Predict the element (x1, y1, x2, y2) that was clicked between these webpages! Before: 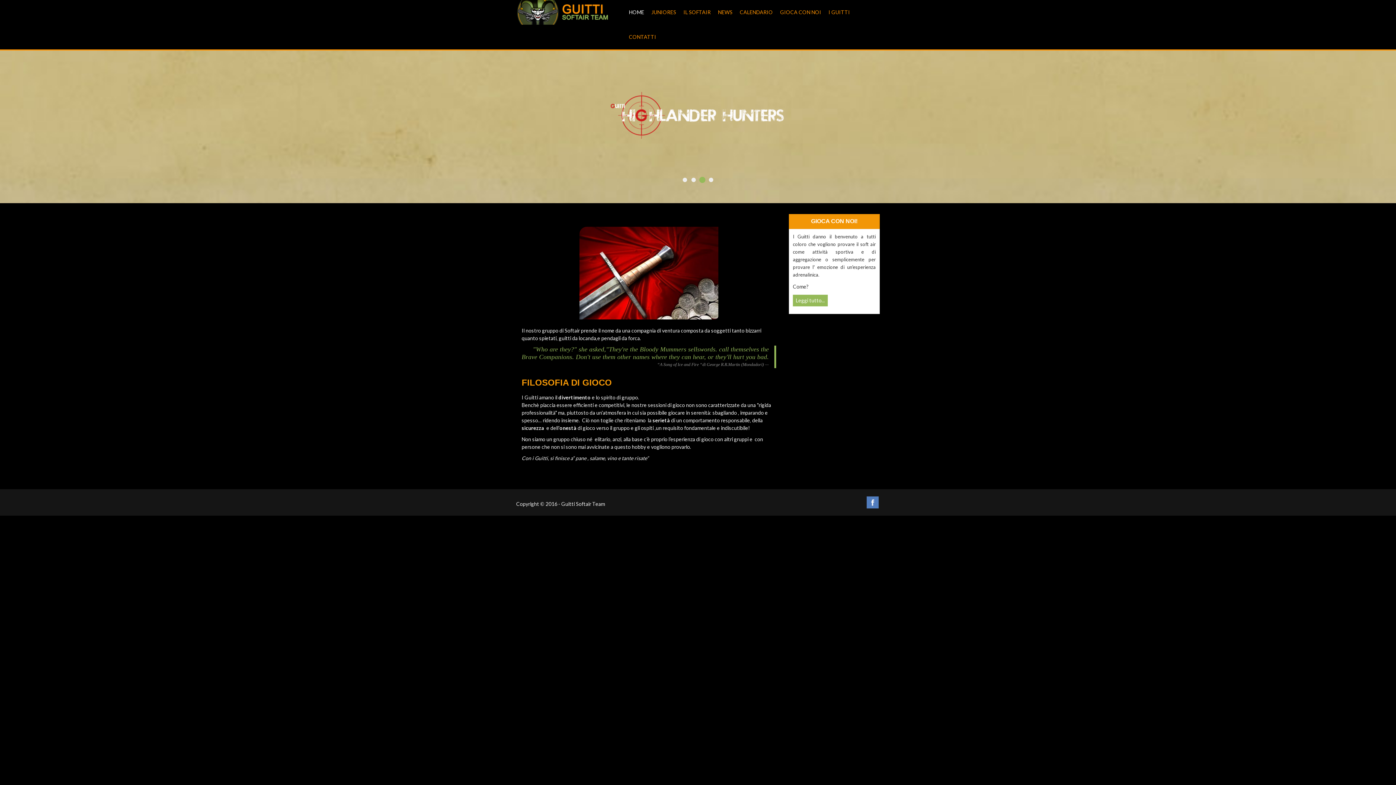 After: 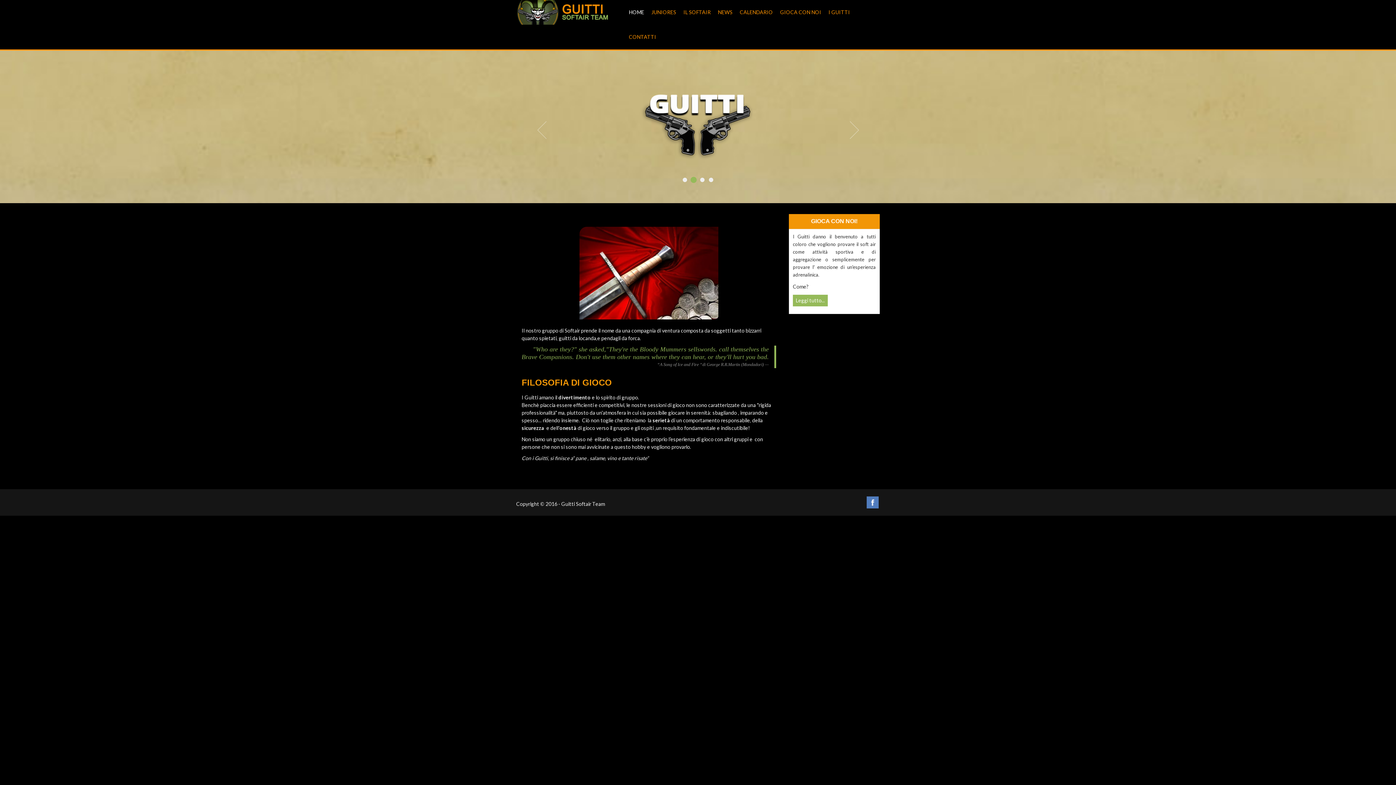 Action: bbox: (691, 177, 696, 182) label: 2